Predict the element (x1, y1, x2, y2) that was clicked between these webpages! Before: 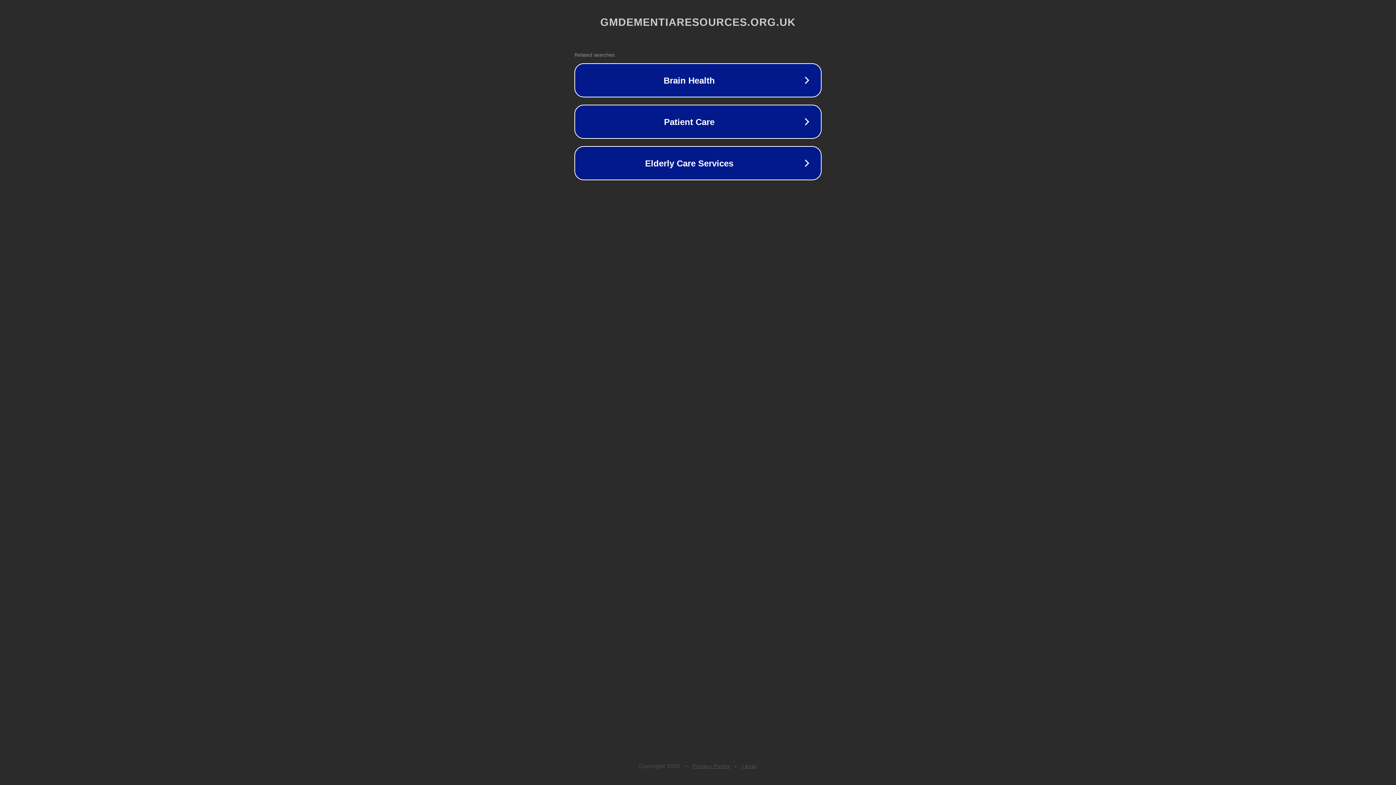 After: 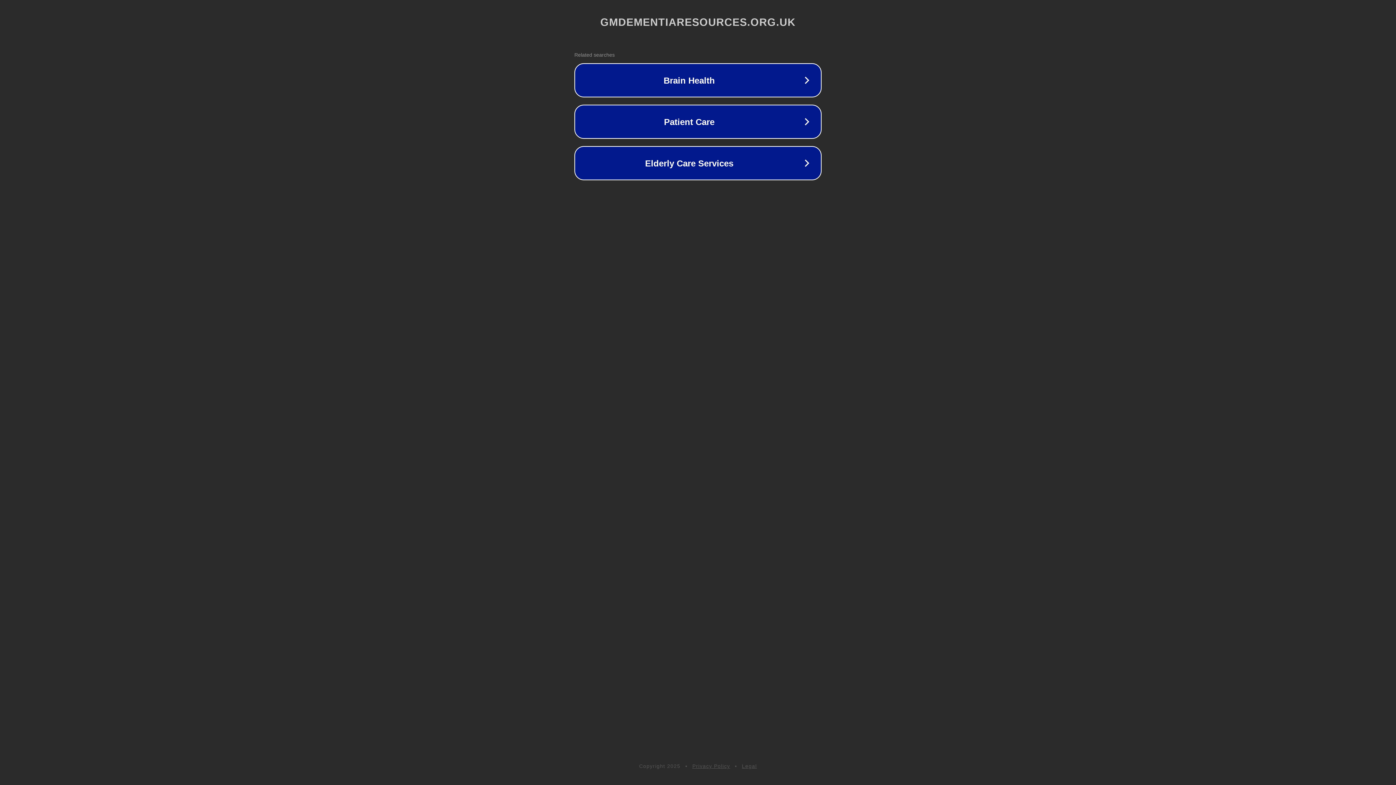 Action: bbox: (742, 763, 757, 769) label: Legal